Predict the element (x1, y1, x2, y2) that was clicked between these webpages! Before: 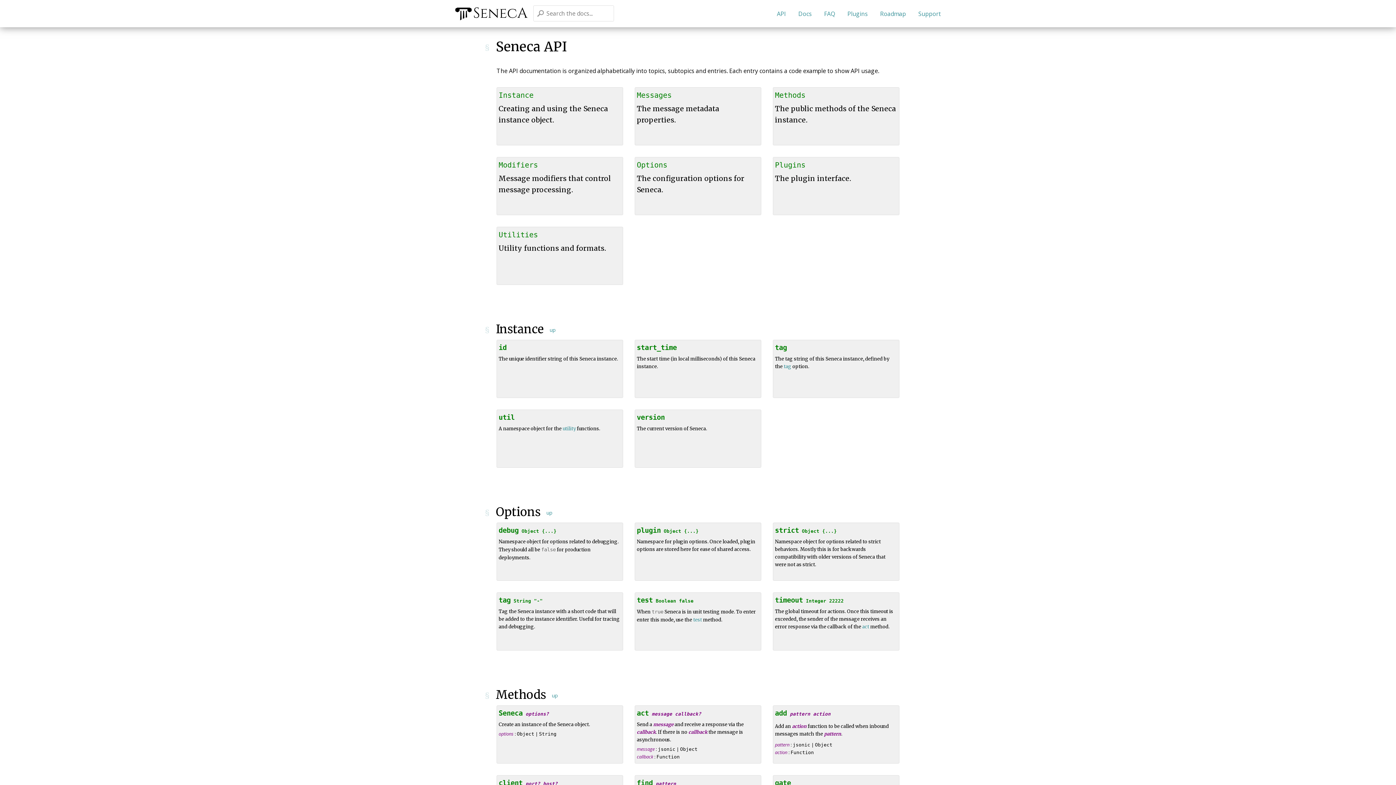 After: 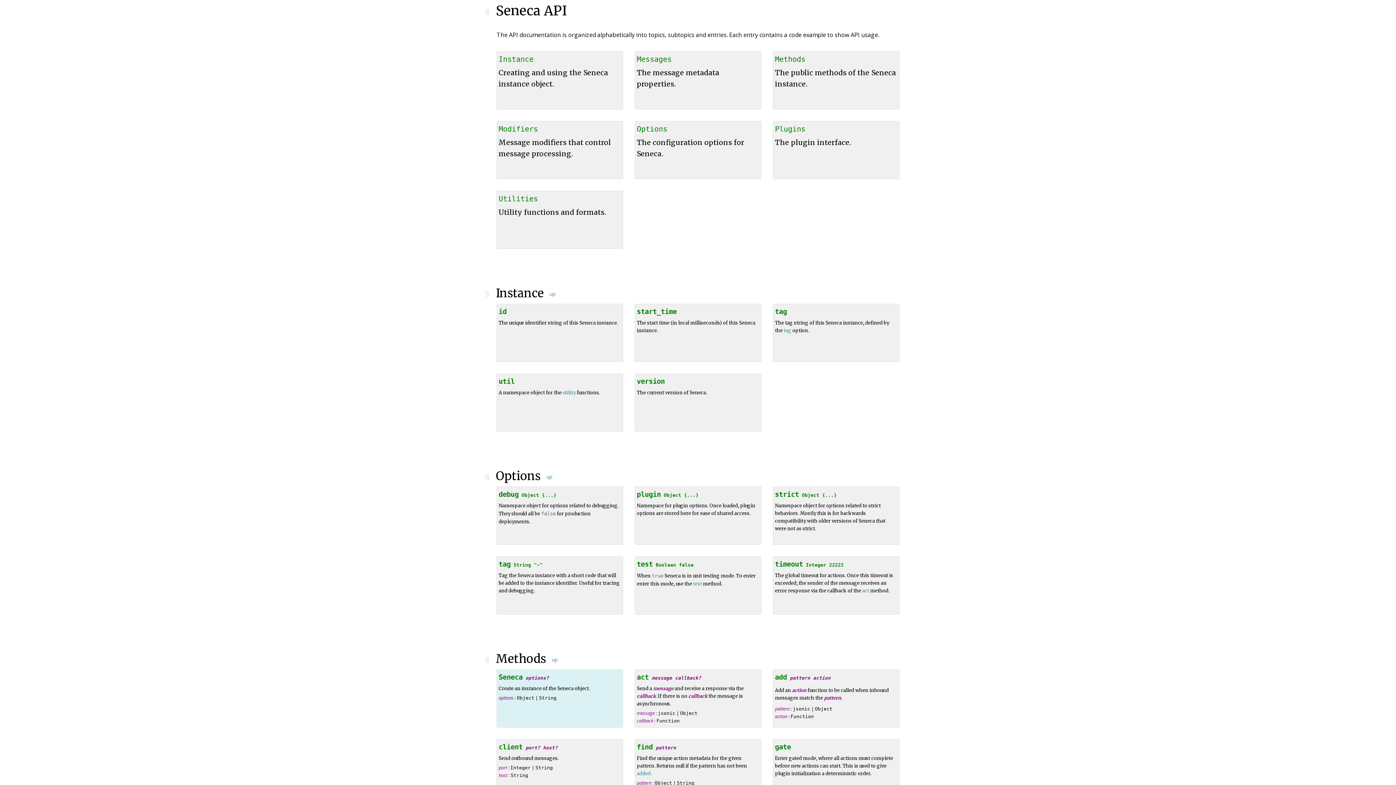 Action: label: up bbox: (552, 691, 557, 700)